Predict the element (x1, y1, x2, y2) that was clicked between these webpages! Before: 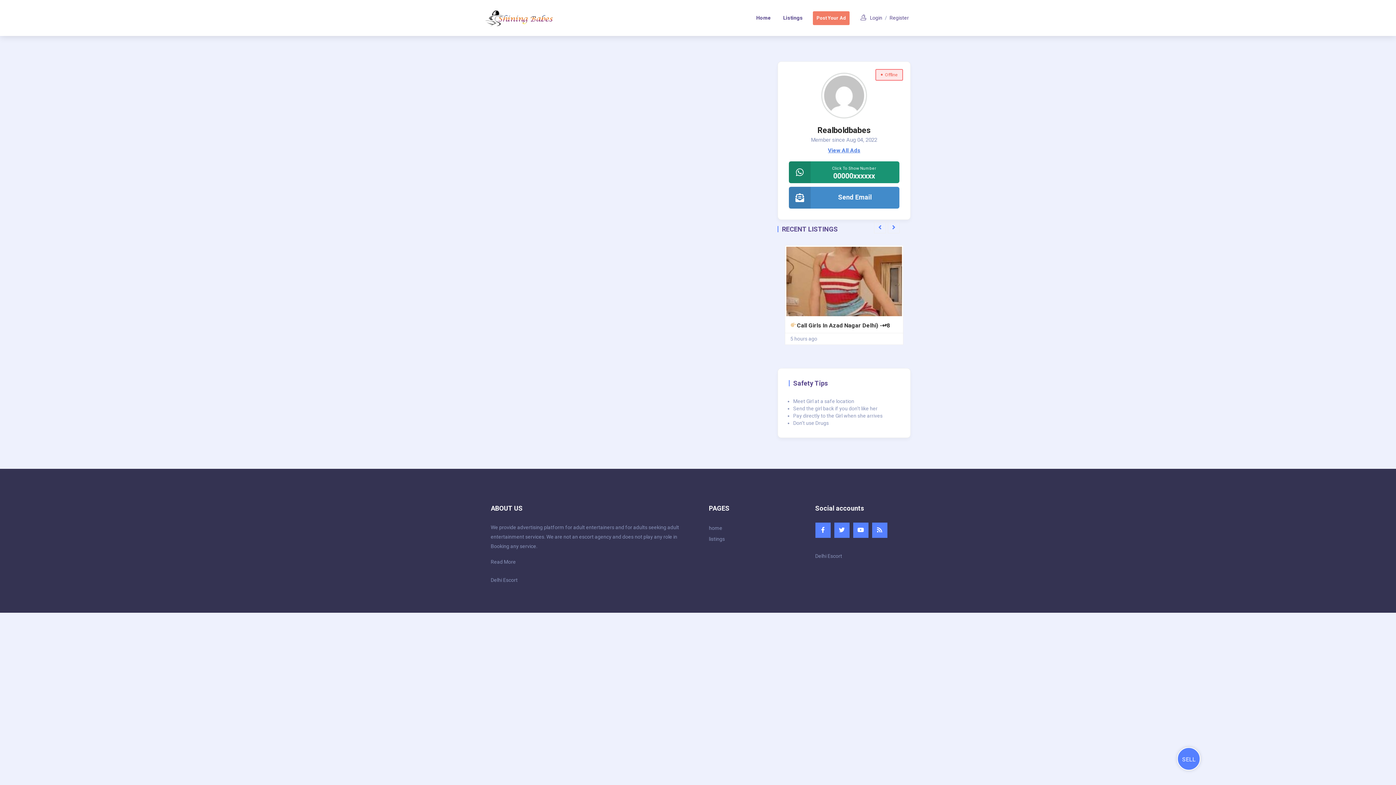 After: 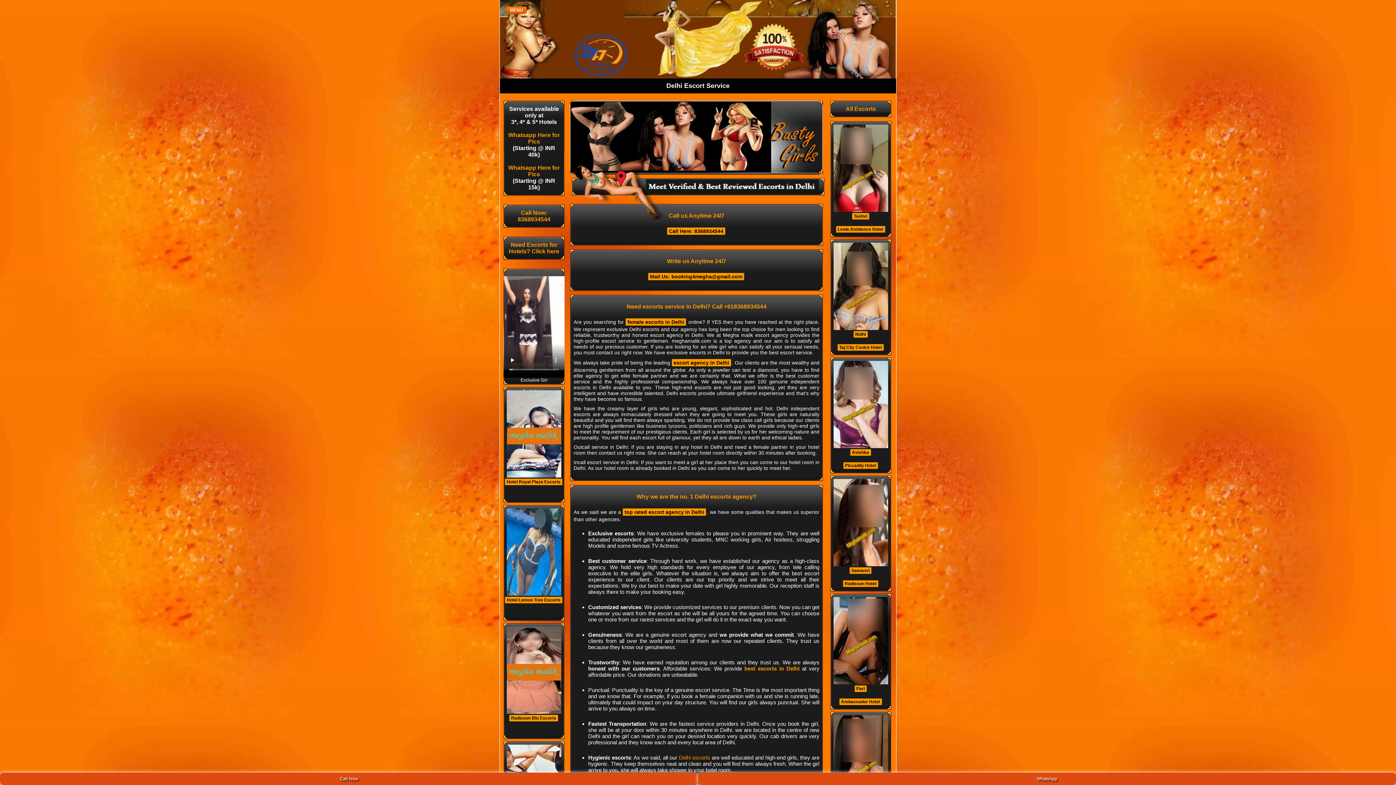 Action: bbox: (490, 577, 517, 583) label: Delhi Escort